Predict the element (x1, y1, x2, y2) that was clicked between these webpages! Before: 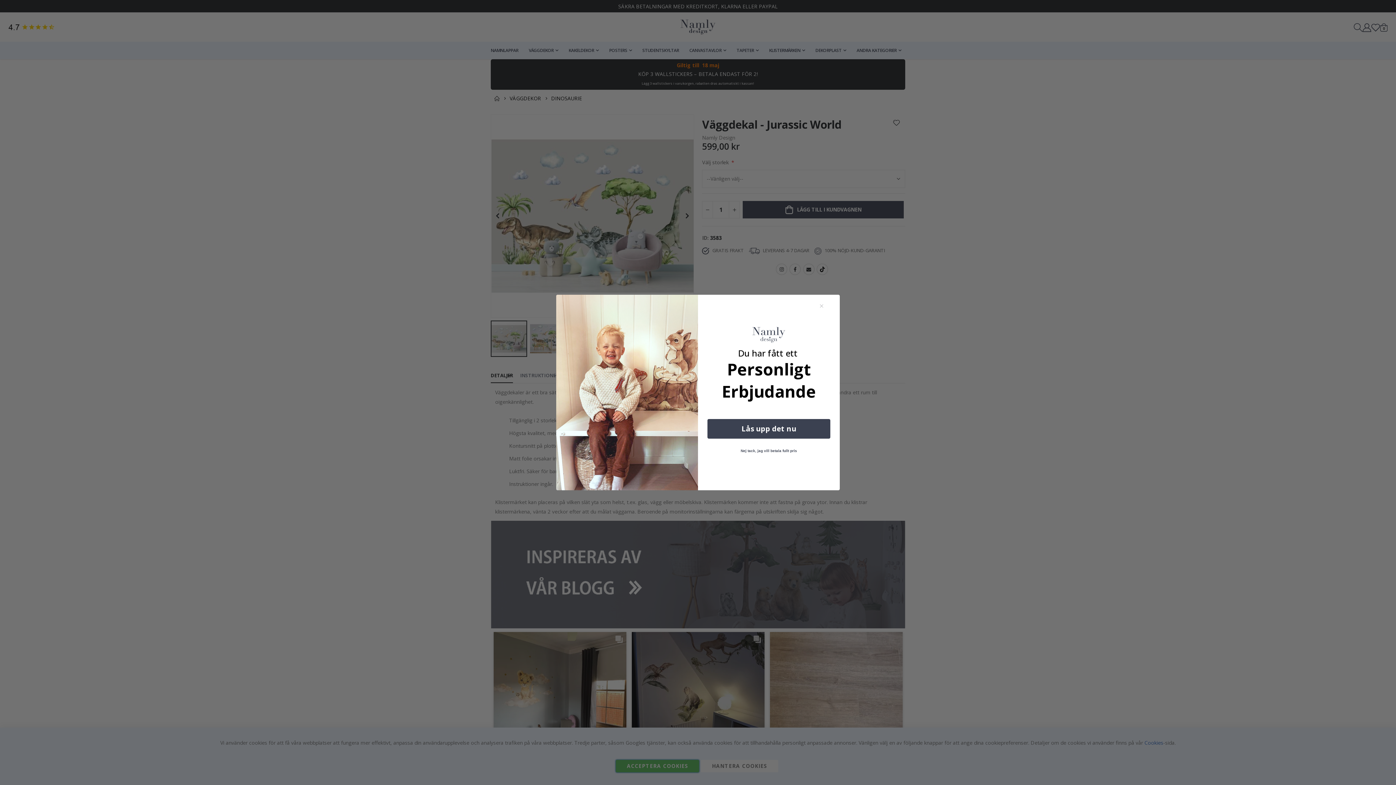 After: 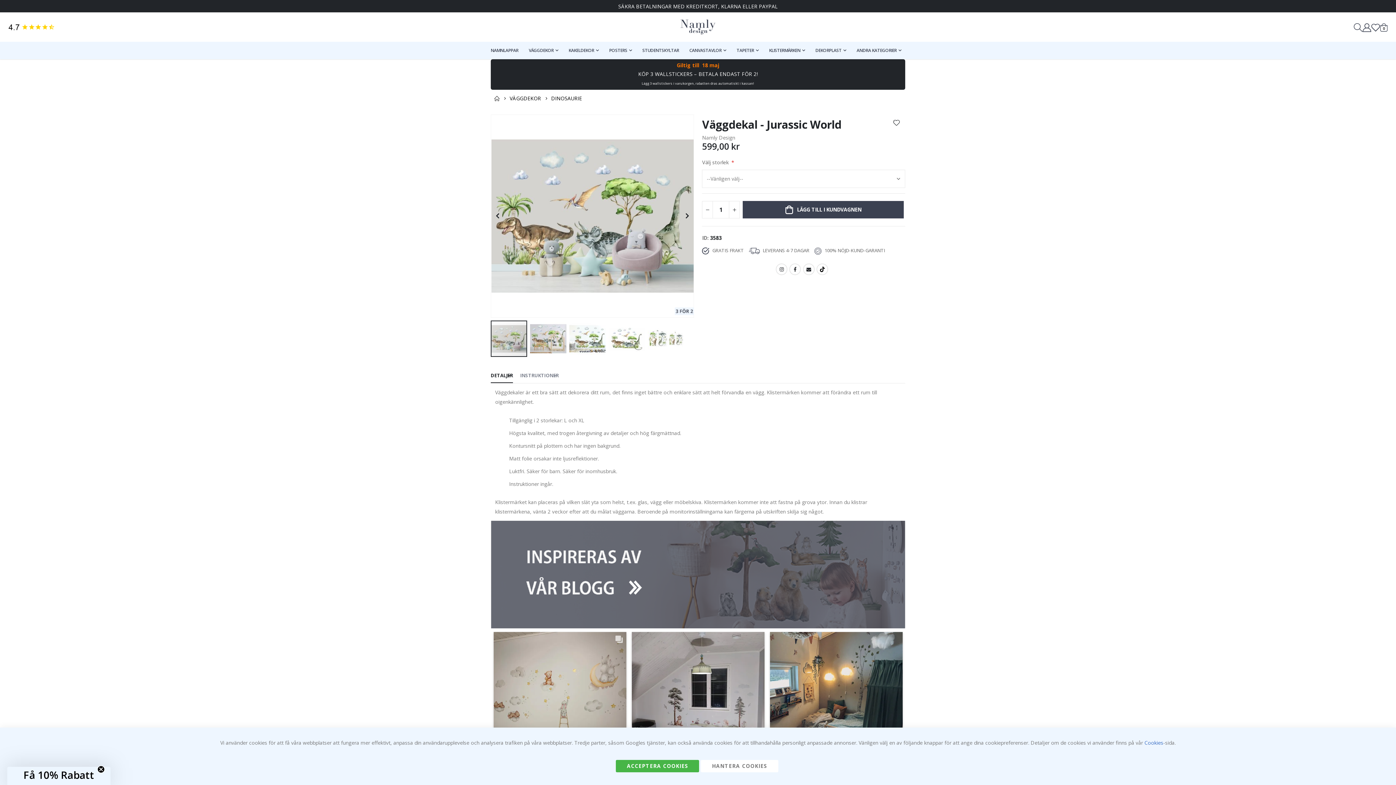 Action: bbox: (707, 446, 830, 456) label: Nej tack, jag vill betala fullt pris